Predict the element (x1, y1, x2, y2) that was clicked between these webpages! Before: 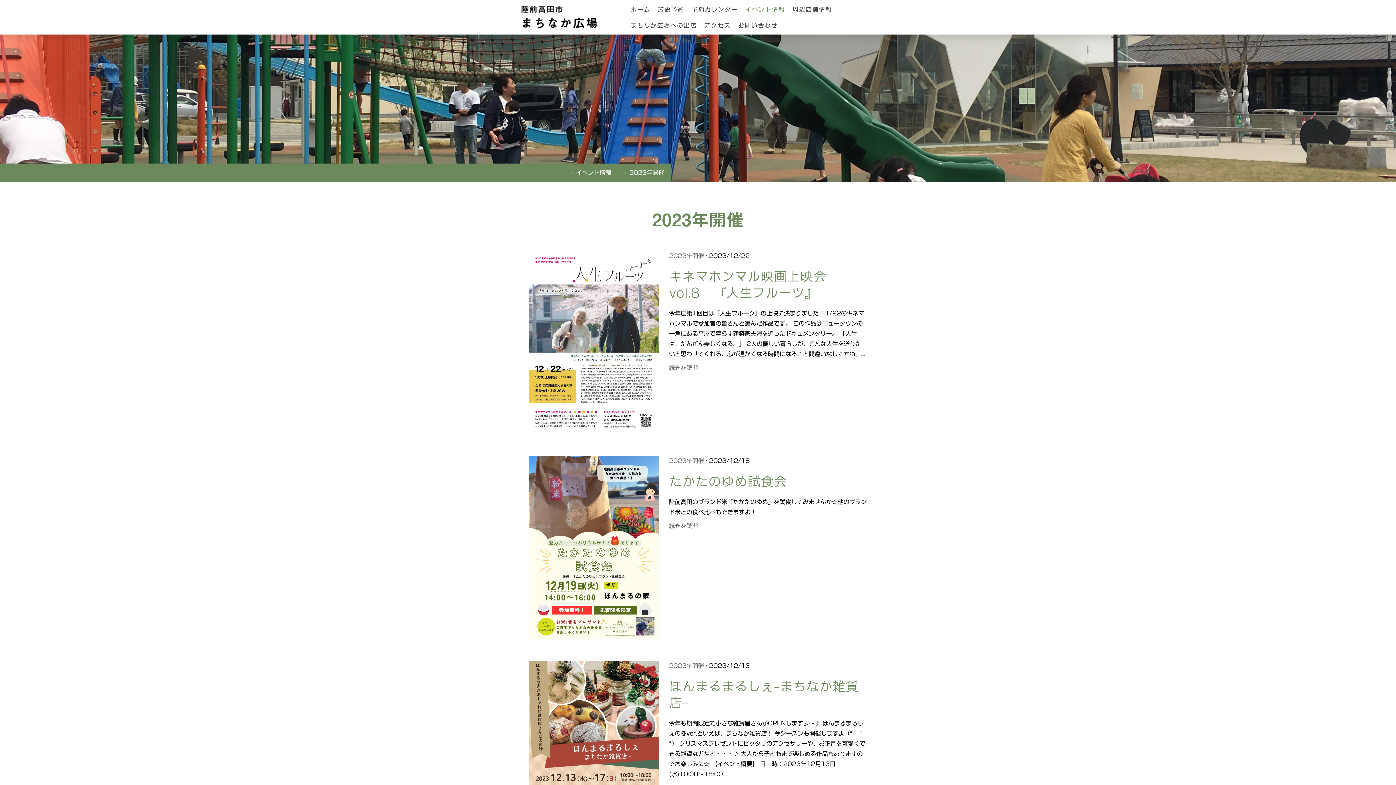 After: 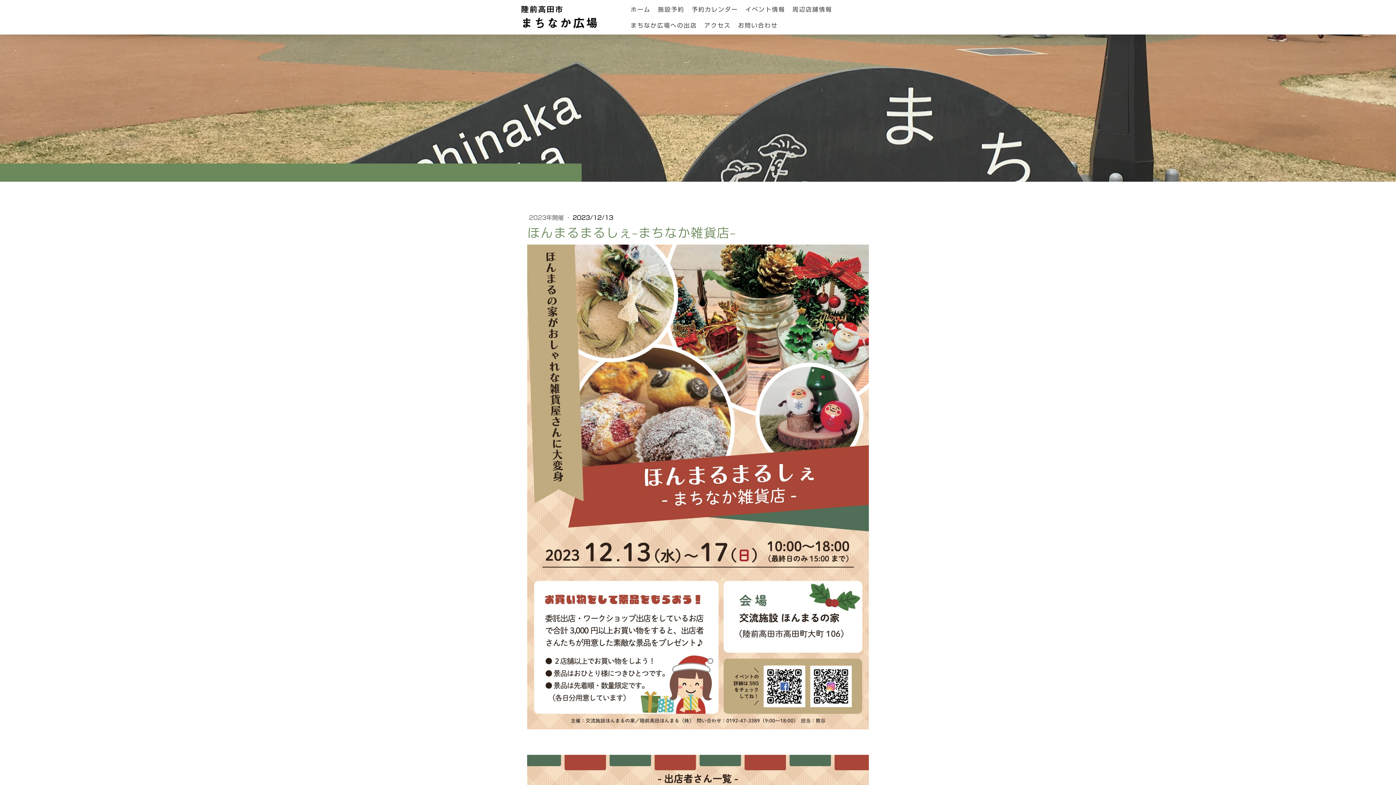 Action: bbox: (529, 663, 658, 669)